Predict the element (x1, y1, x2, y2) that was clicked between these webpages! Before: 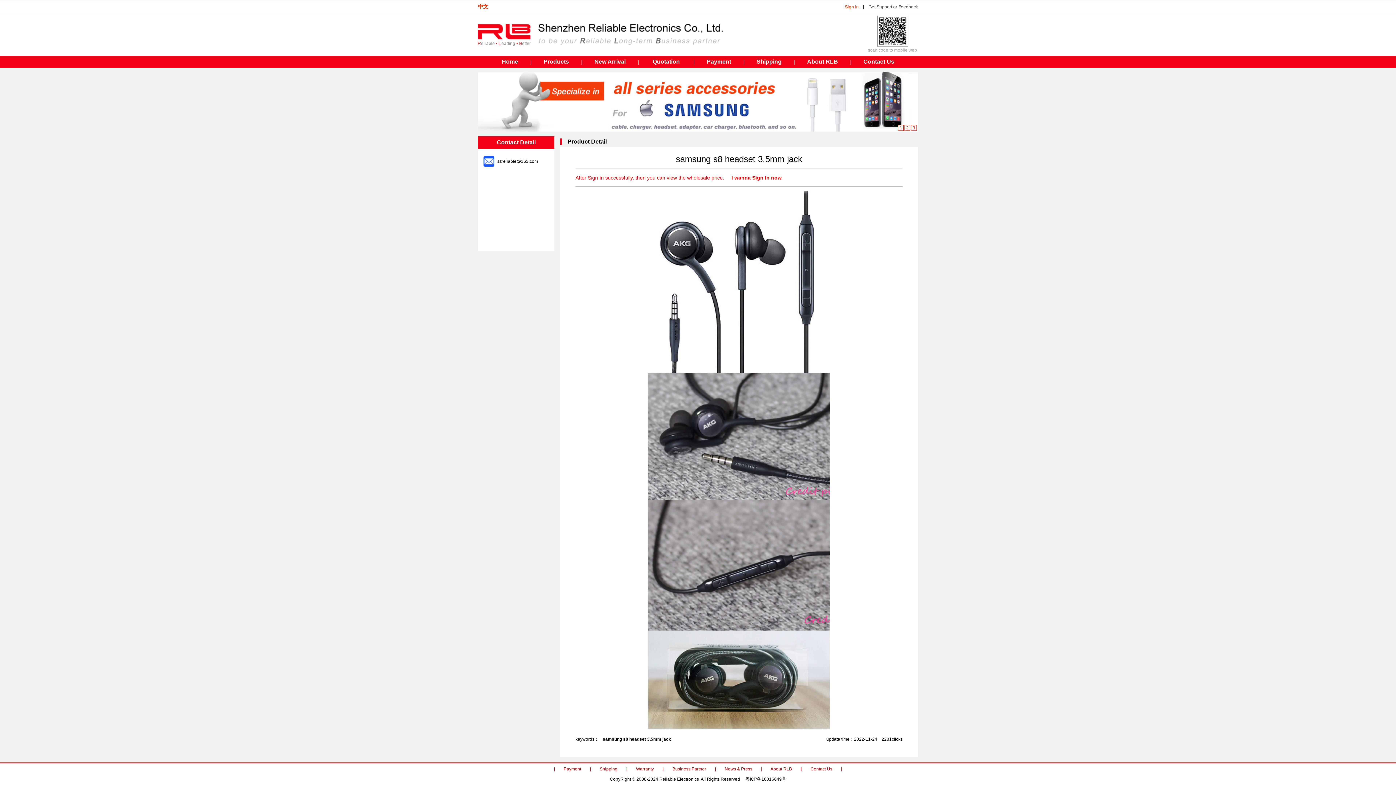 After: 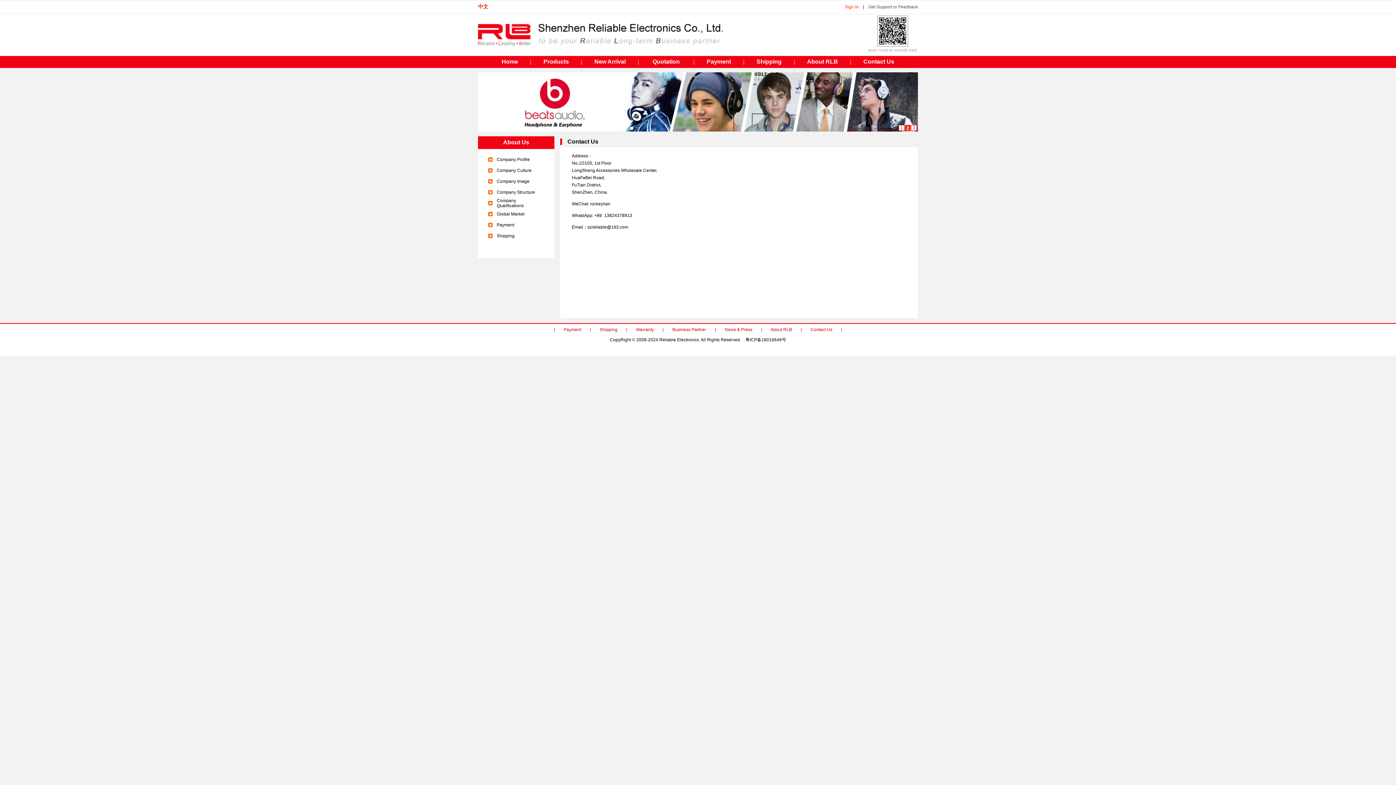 Action: label: Contact Us bbox: (863, 58, 894, 64)